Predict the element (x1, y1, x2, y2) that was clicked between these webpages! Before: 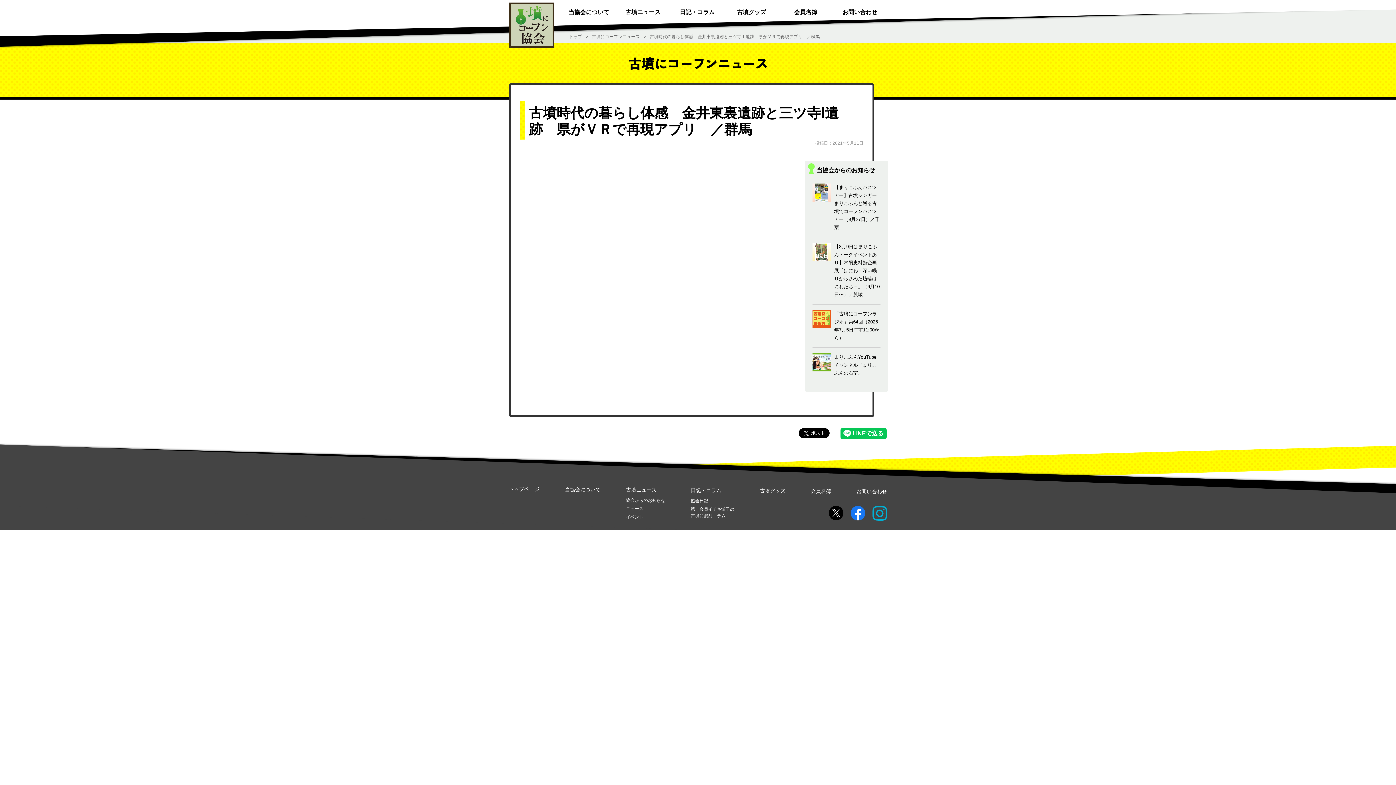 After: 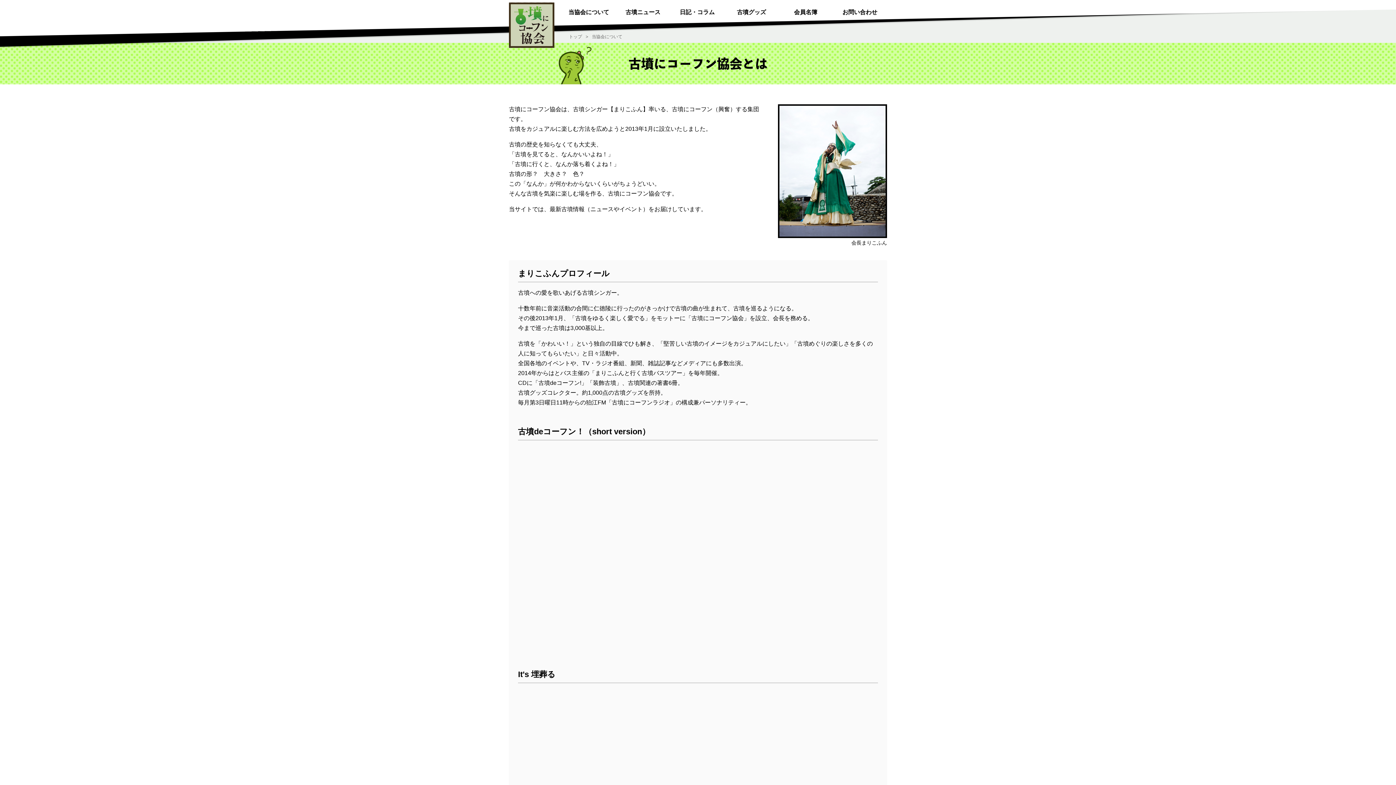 Action: label: 当協会について bbox: (565, 486, 600, 492)